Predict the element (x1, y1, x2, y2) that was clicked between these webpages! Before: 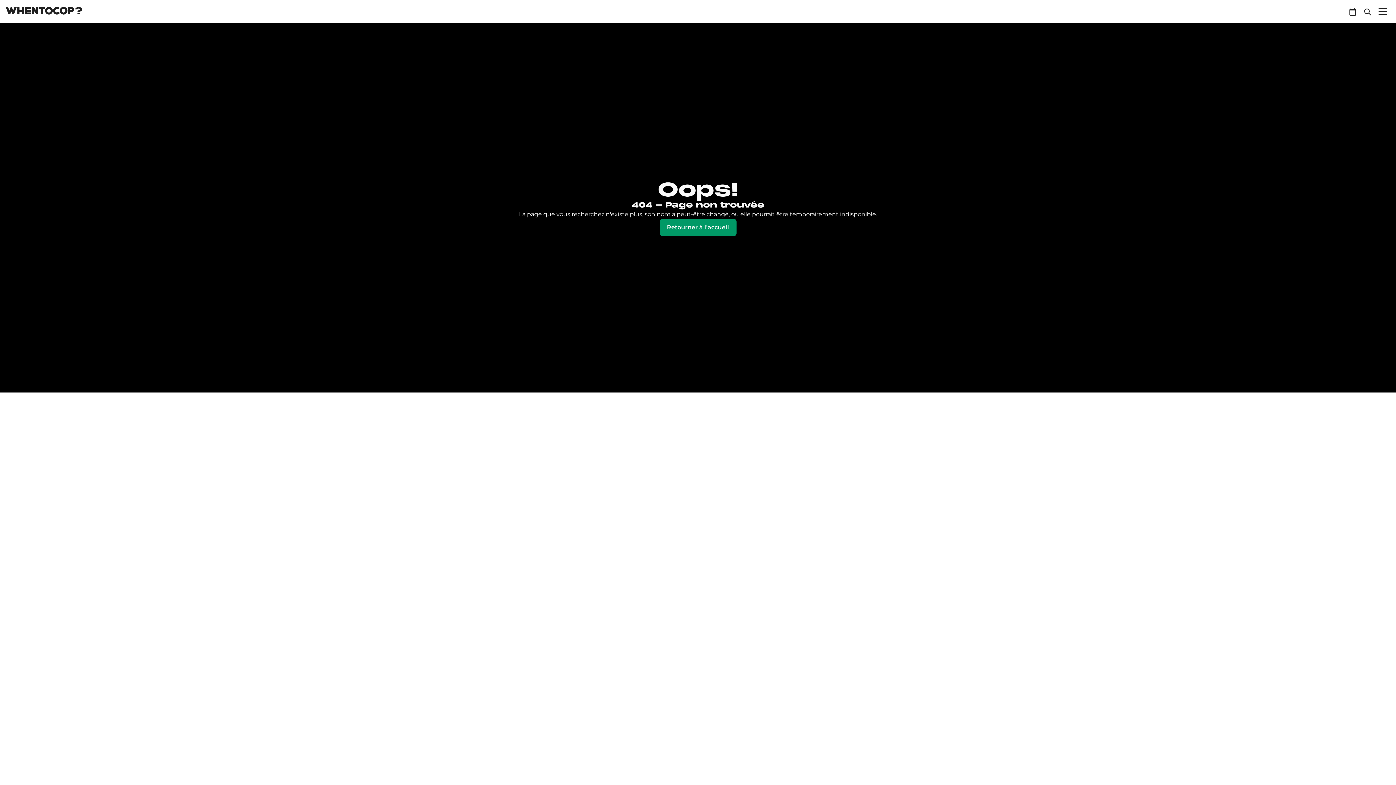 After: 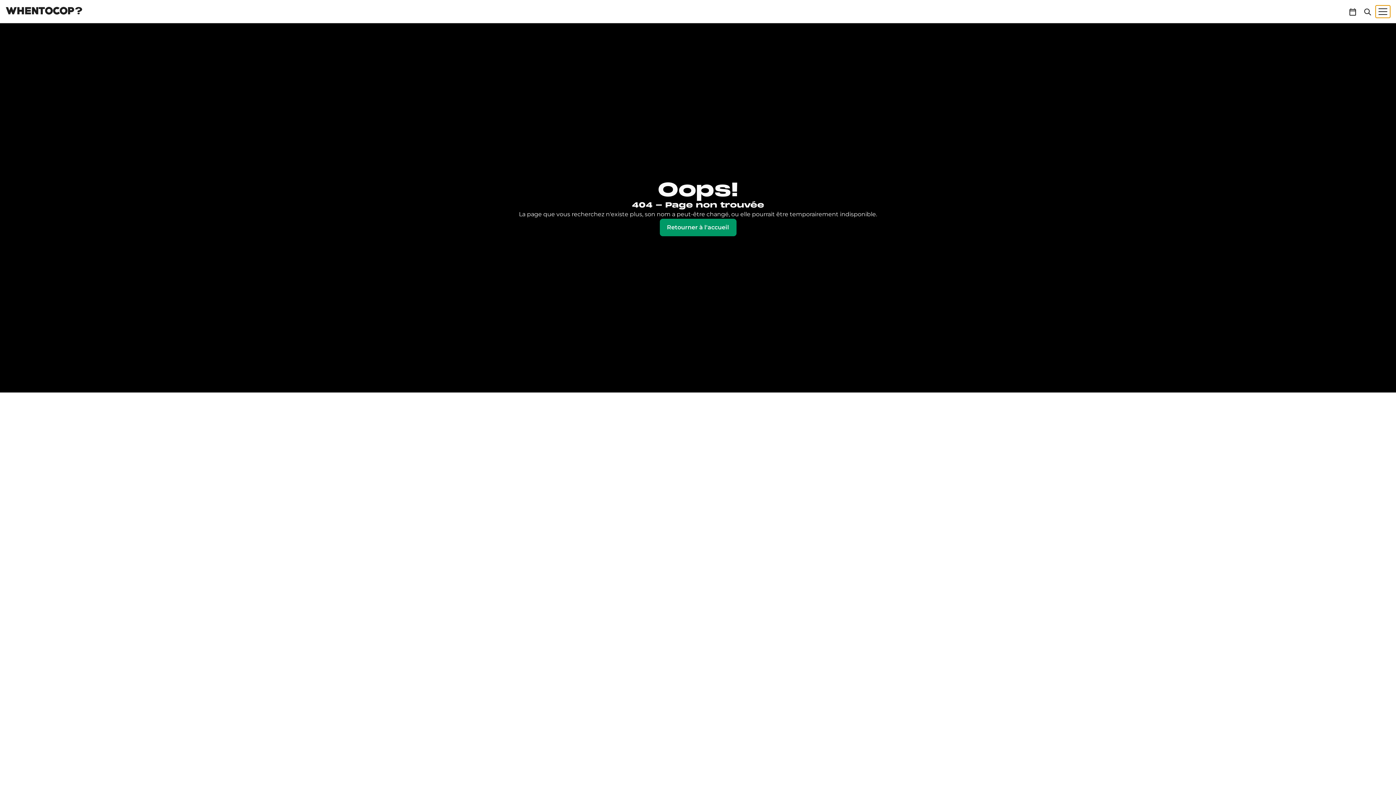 Action: label: Open bg menu bbox: (1376, 5, 1390, 17)